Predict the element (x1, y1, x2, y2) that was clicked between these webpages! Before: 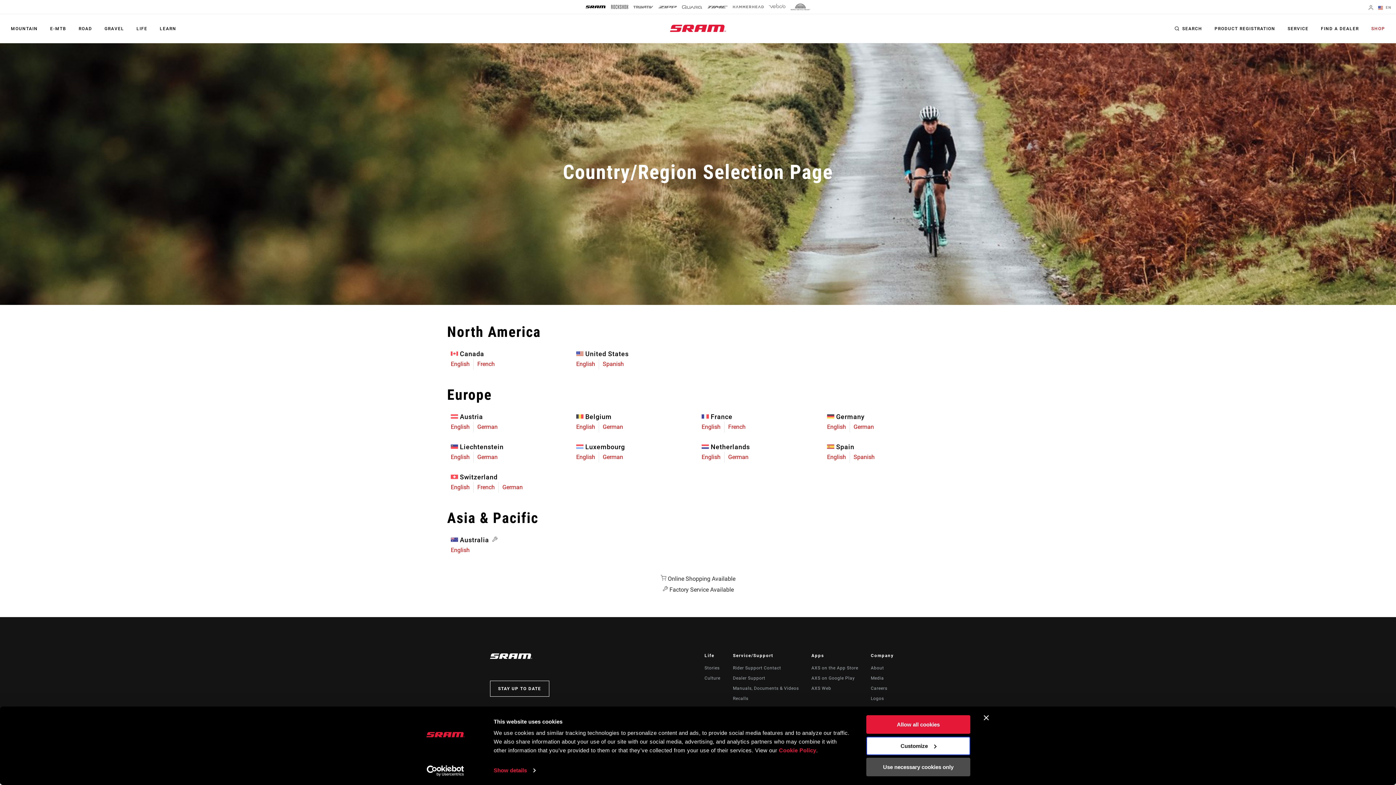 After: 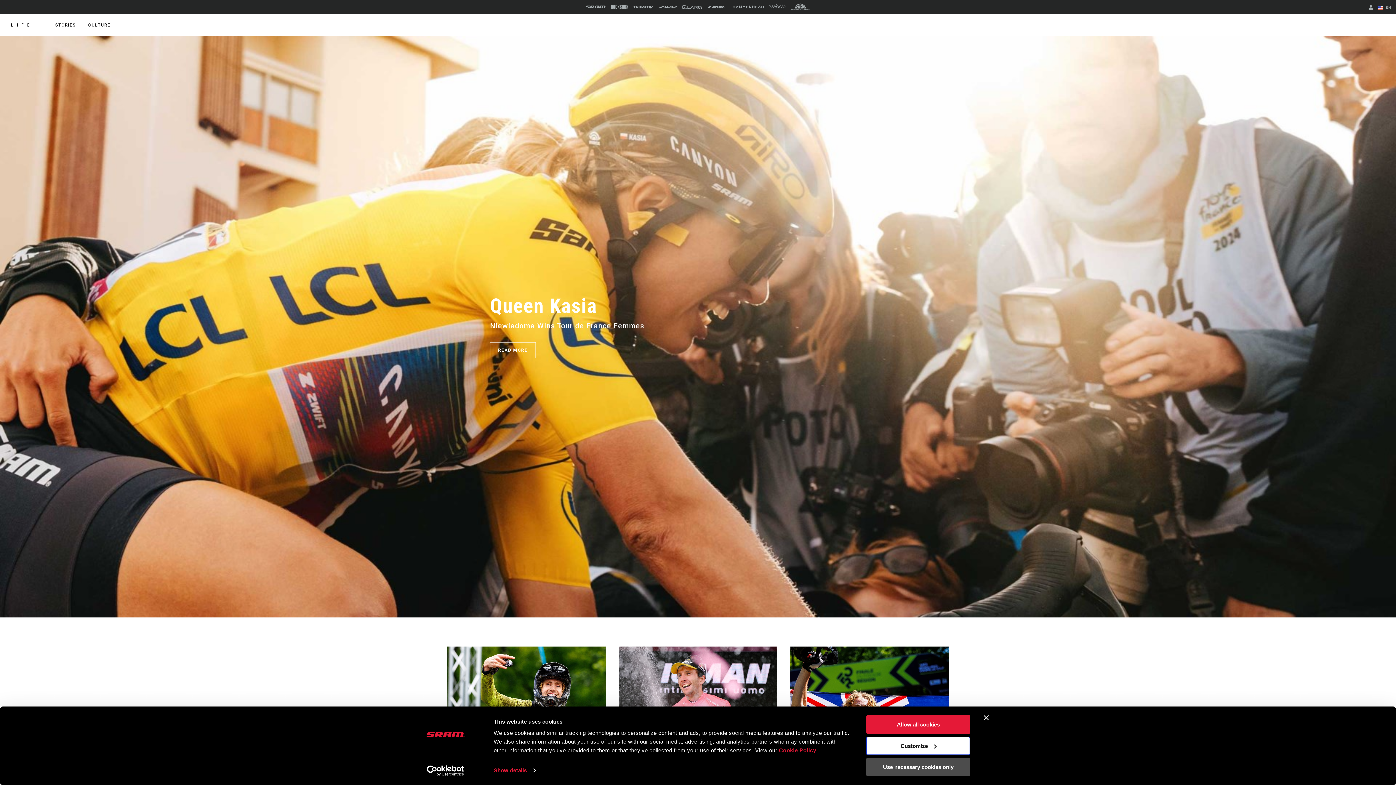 Action: label: Stories bbox: (704, 665, 719, 670)